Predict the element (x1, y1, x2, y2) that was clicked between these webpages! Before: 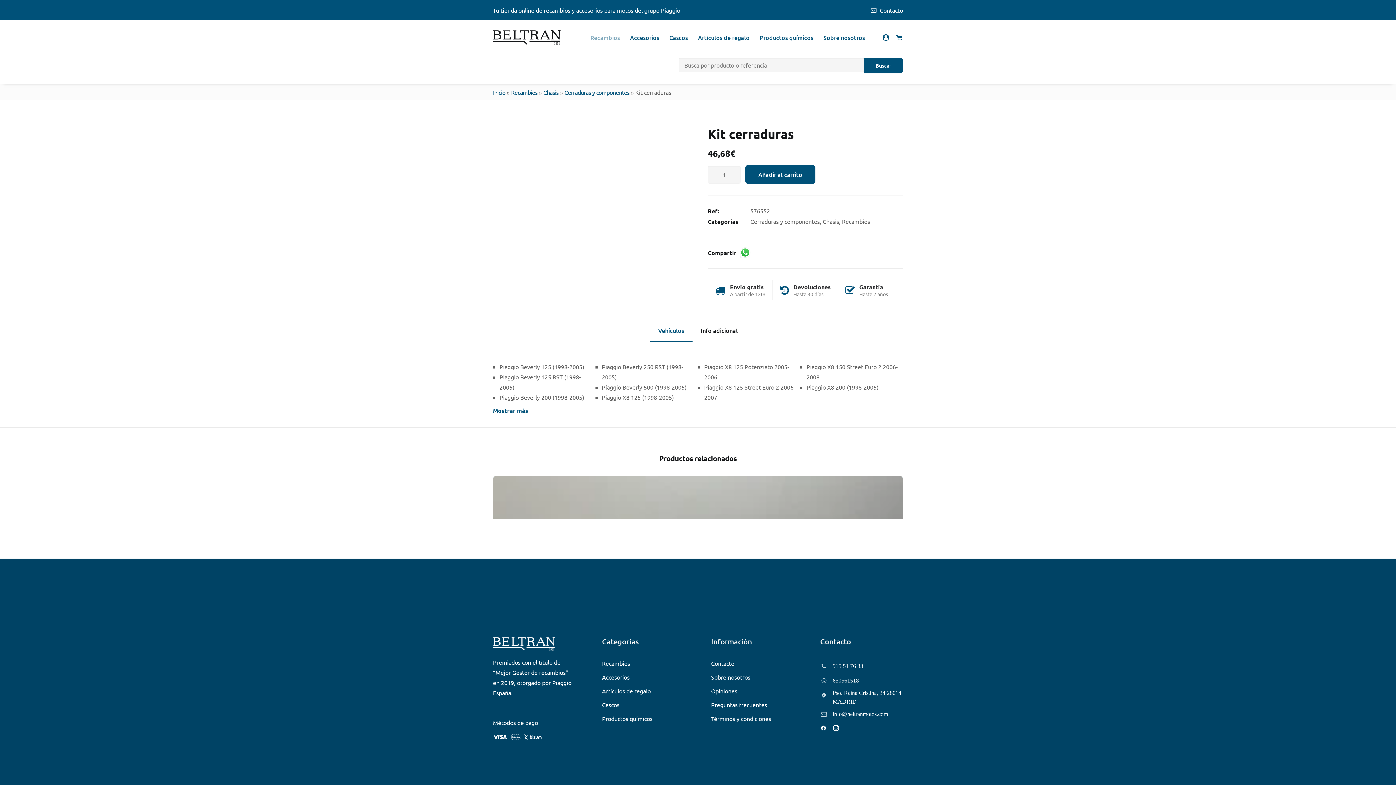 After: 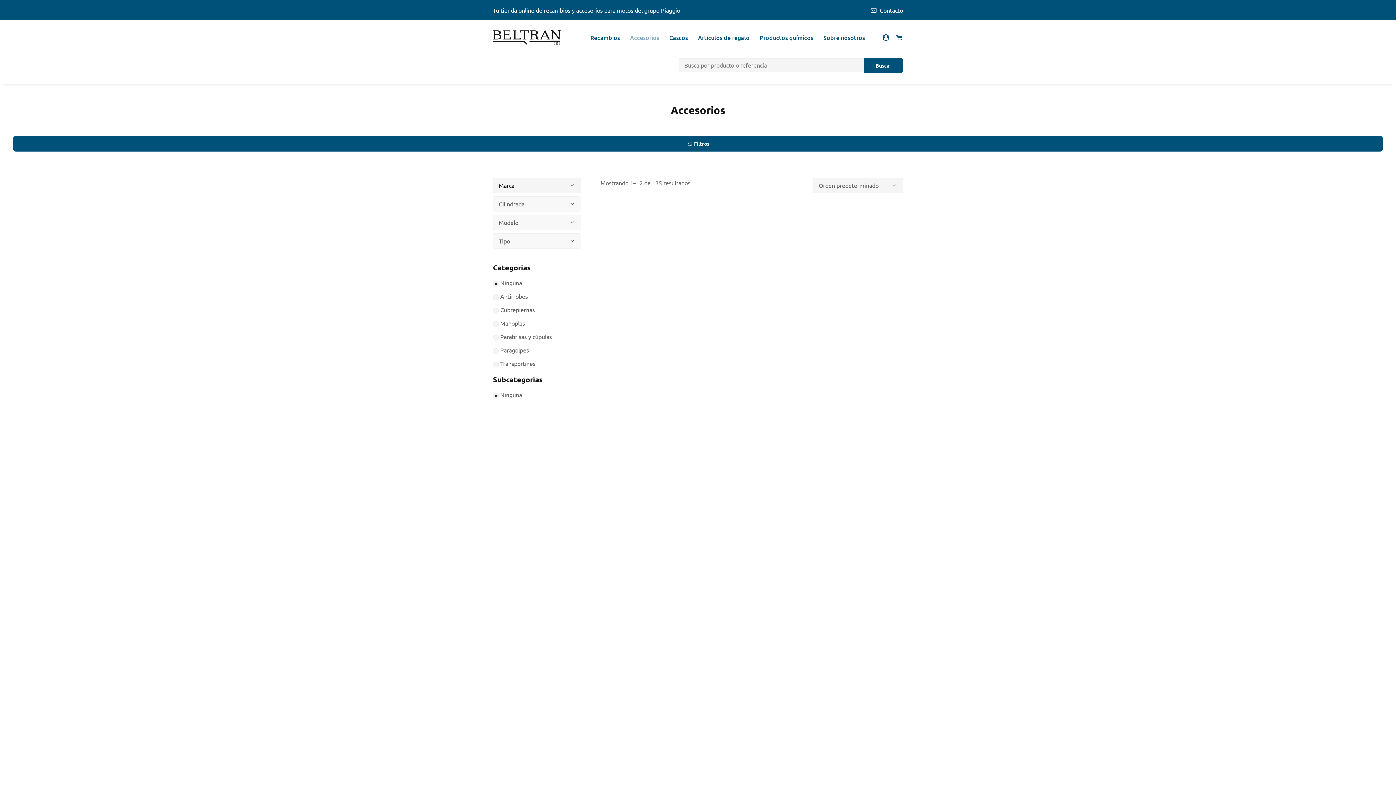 Action: bbox: (602, 673, 629, 683) label: Accesorios